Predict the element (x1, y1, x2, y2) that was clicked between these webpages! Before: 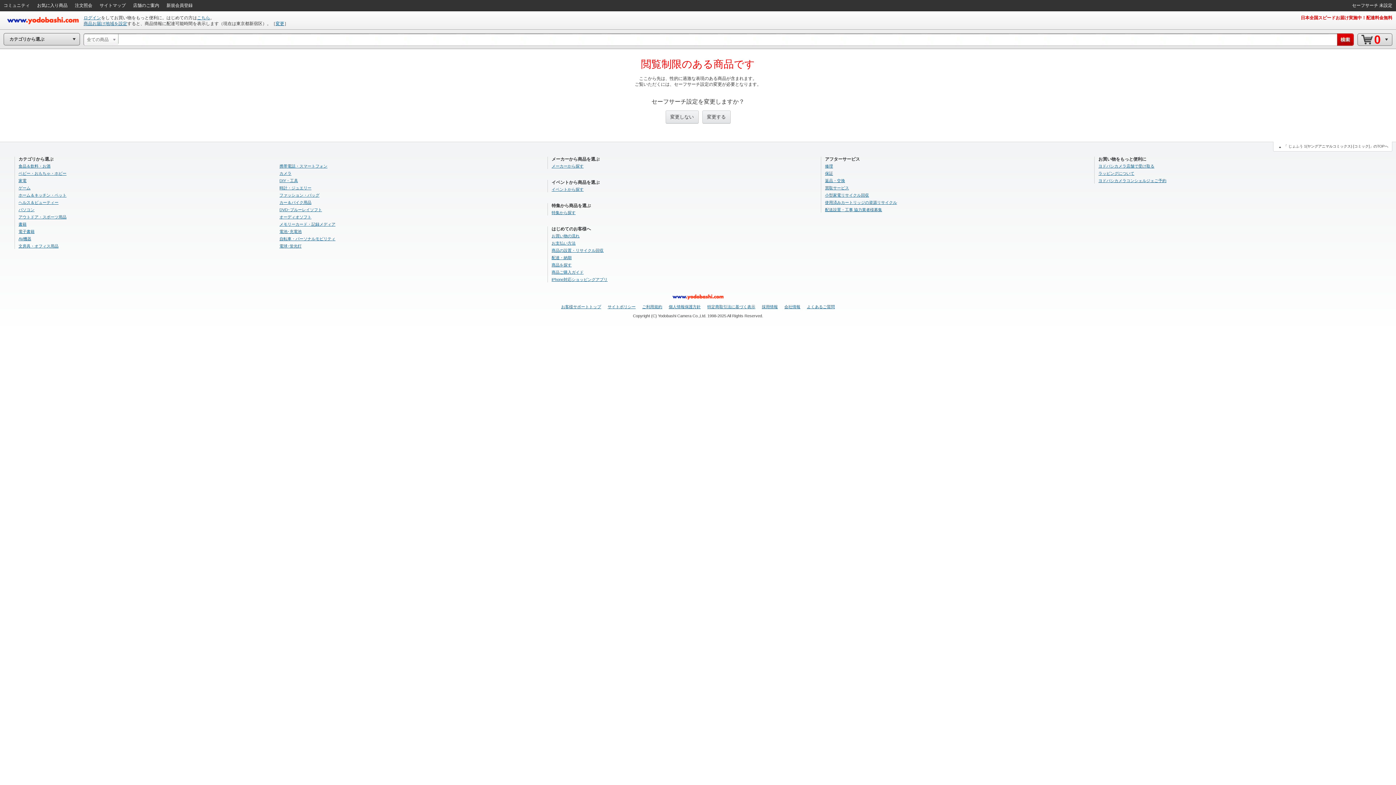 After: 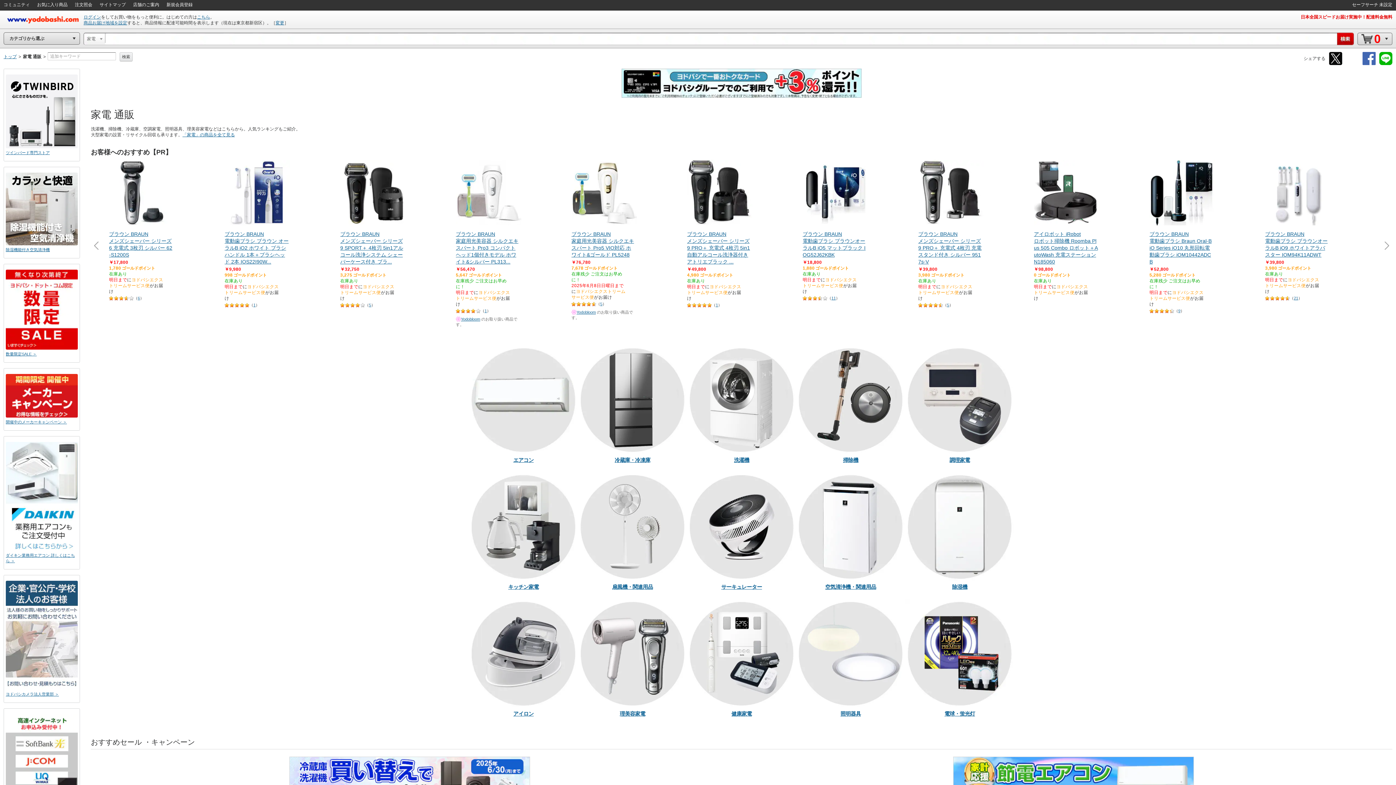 Action: bbox: (18, 178, 26, 182) label: 家電